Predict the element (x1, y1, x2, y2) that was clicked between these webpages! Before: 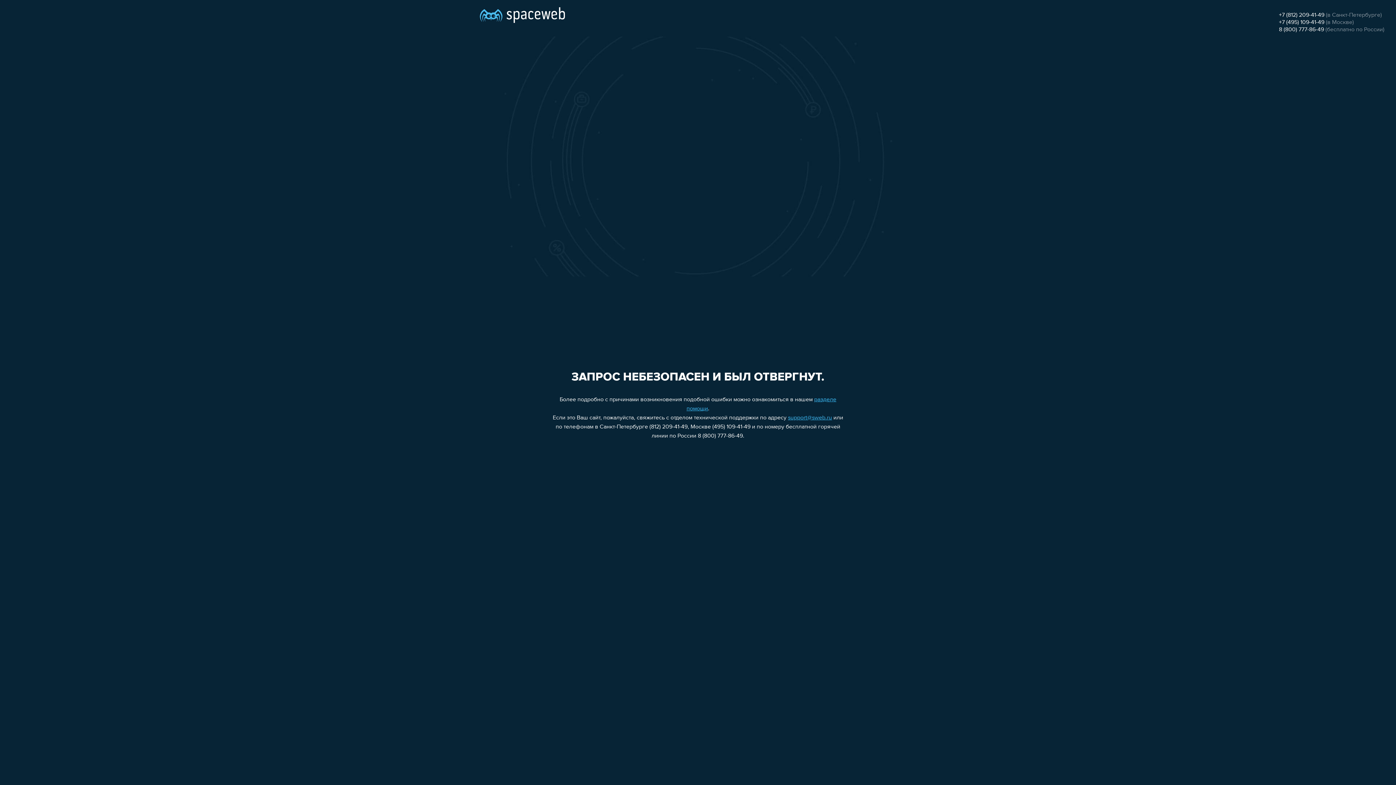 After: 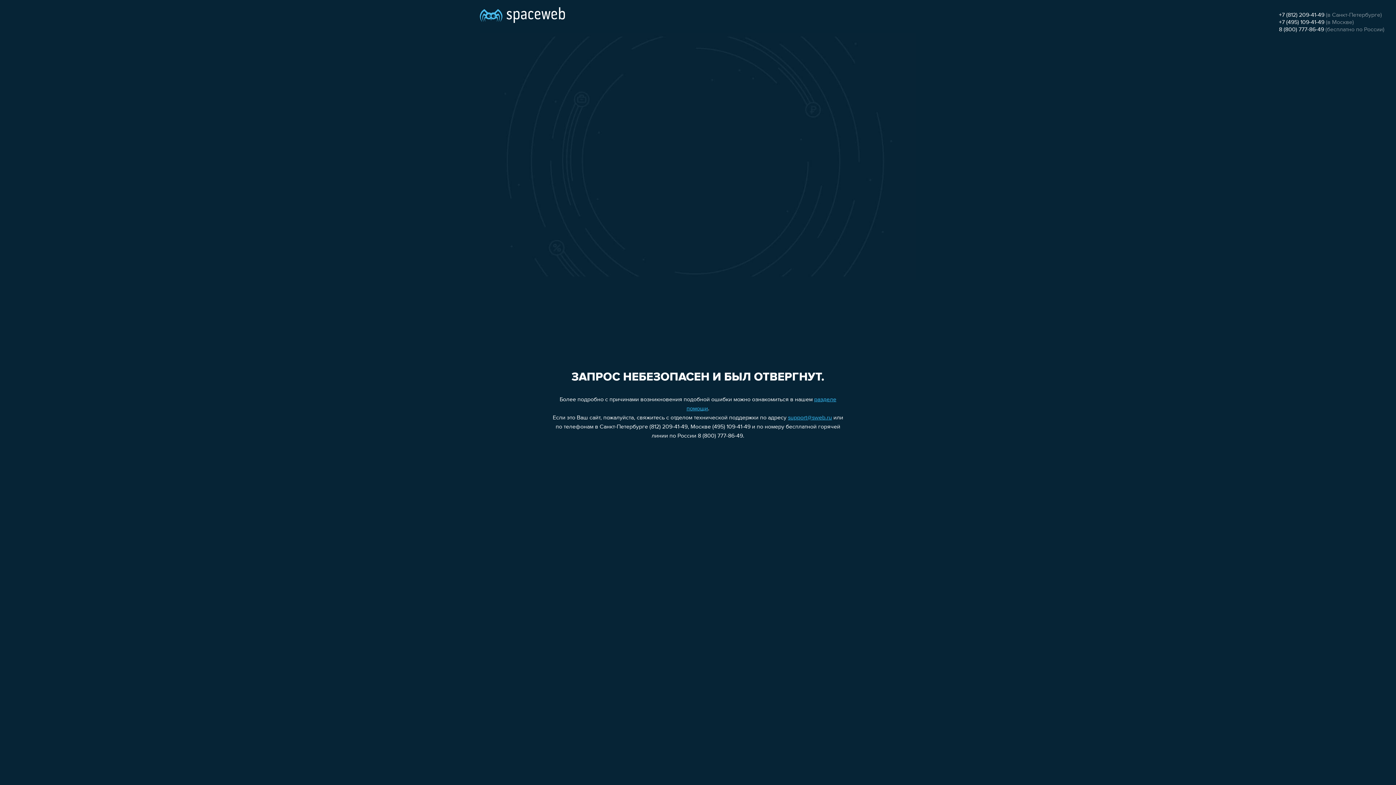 Action: label: support@sweb.ru bbox: (788, 415, 832, 421)